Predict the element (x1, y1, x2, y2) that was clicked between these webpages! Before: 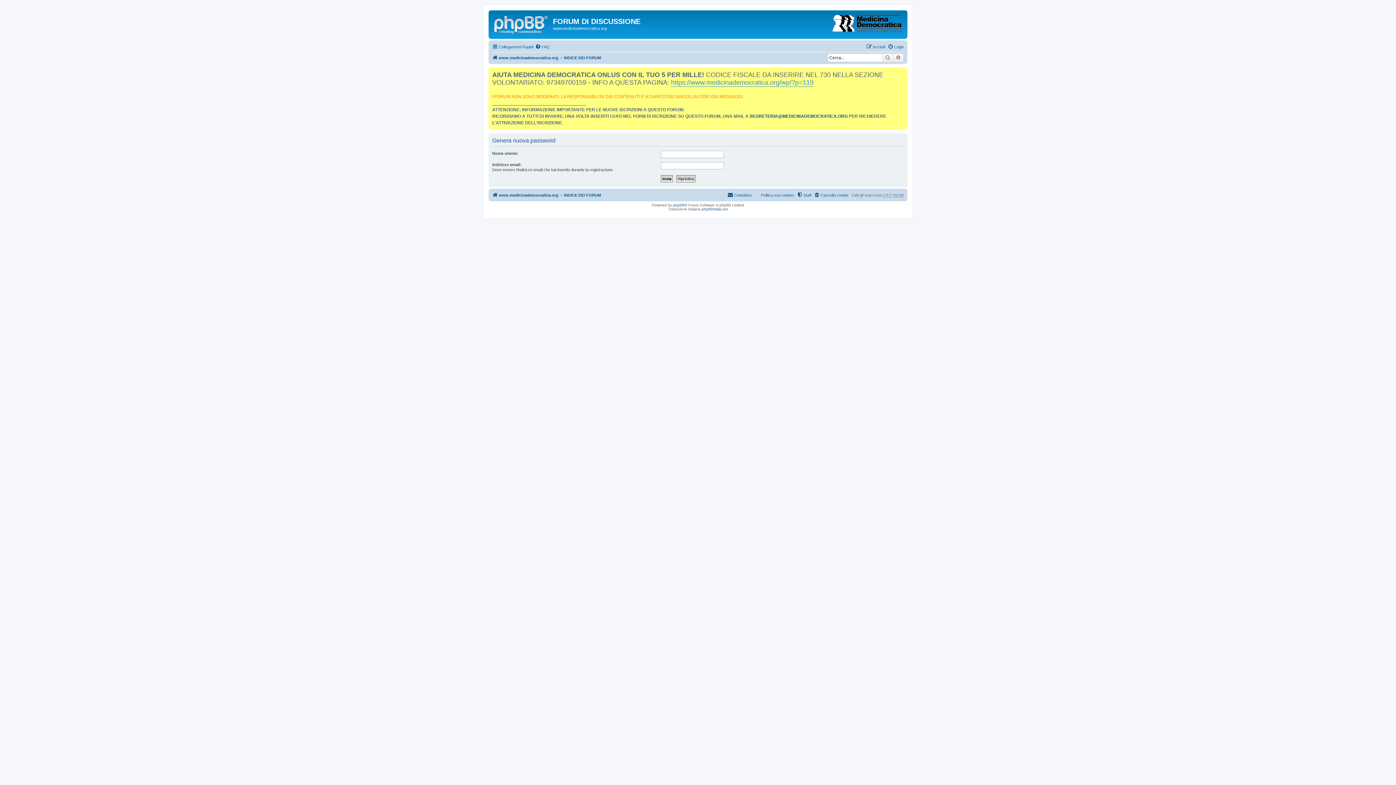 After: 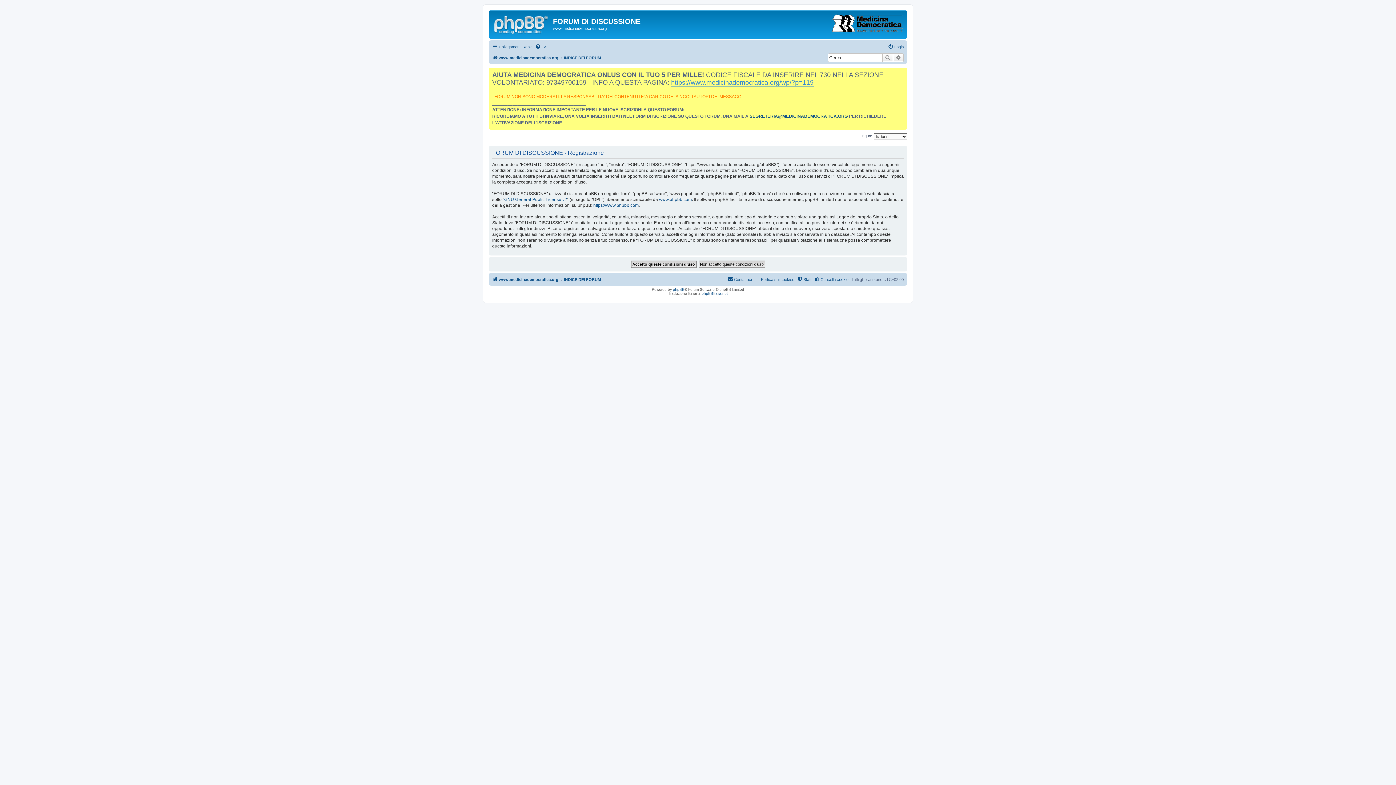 Action: label: Iscriviti bbox: (866, 42, 885, 51)